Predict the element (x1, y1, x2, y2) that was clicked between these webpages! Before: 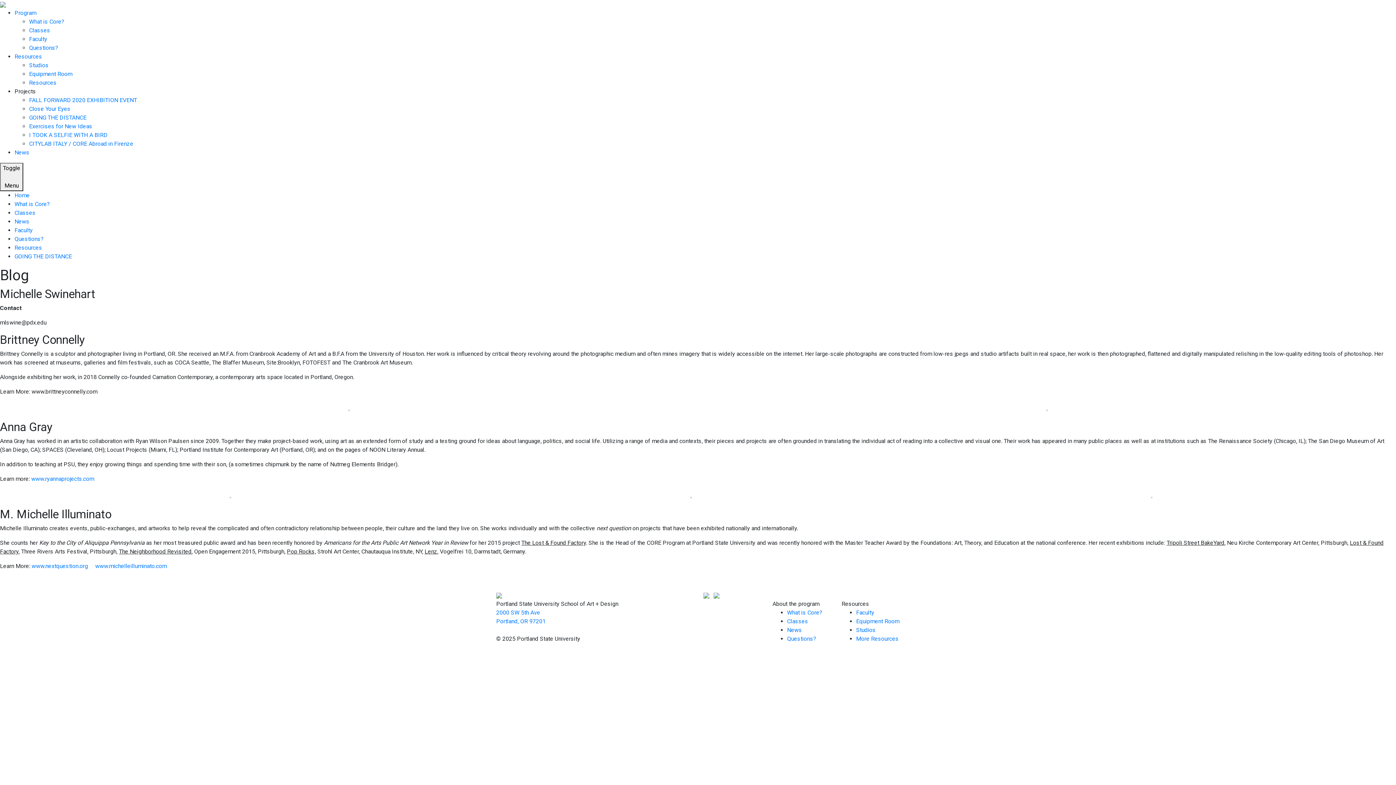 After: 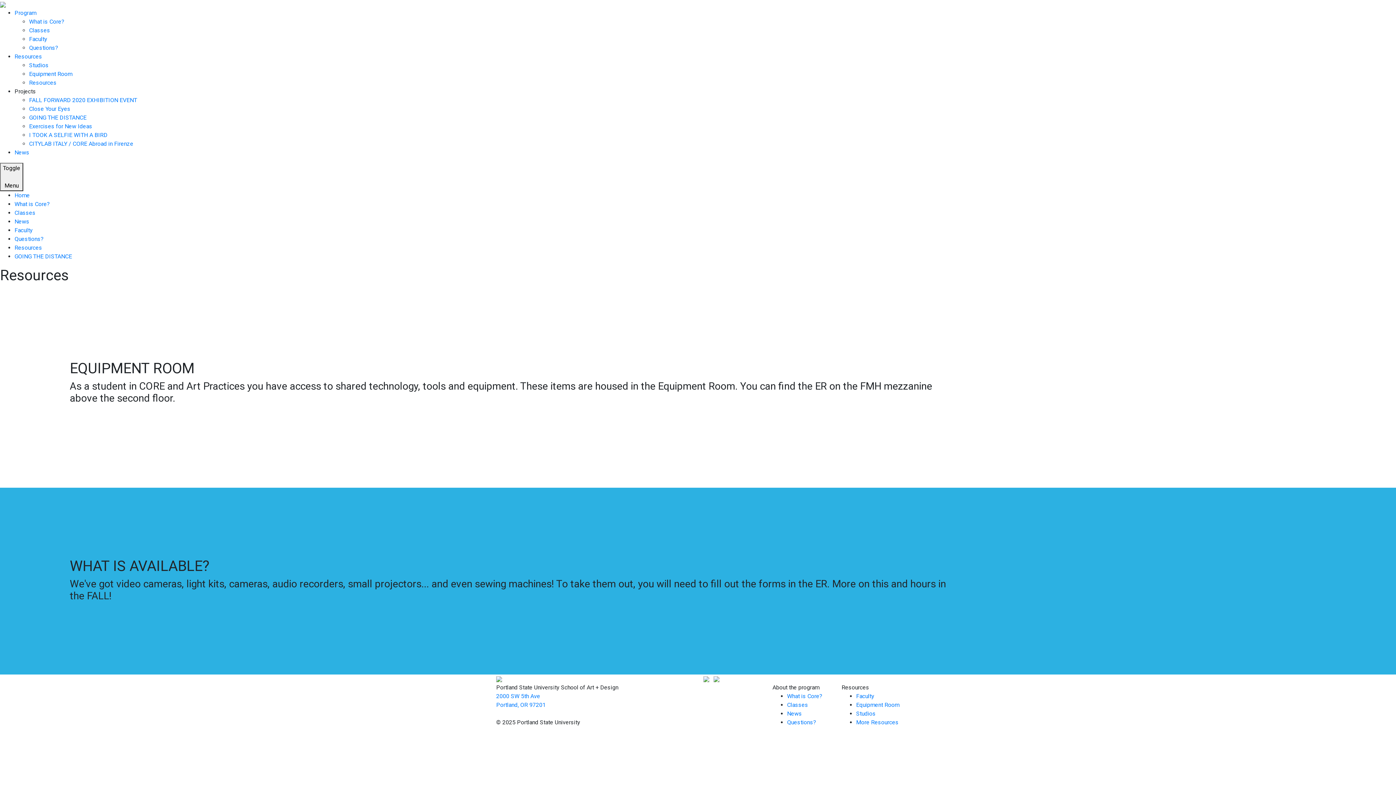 Action: label: Equipment Room bbox: (29, 70, 72, 77)